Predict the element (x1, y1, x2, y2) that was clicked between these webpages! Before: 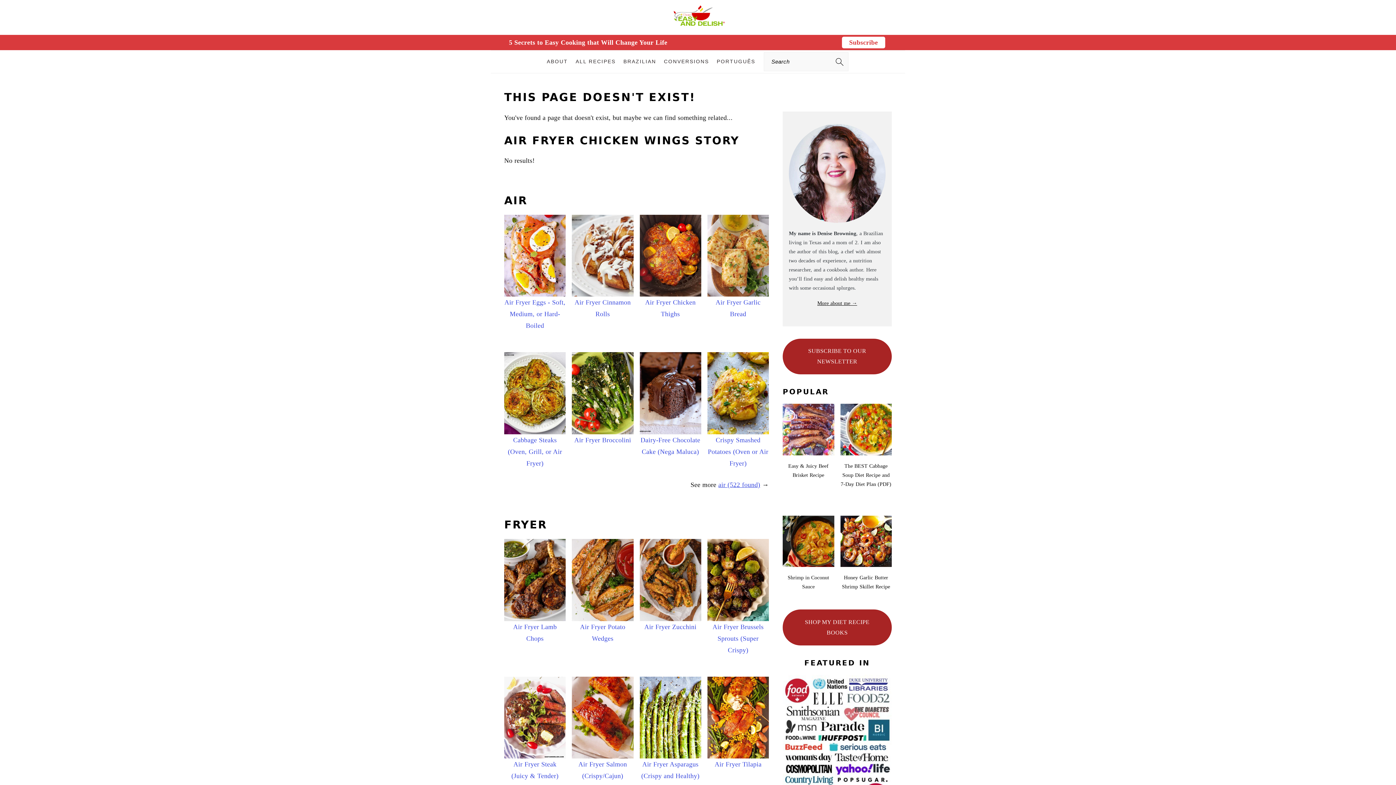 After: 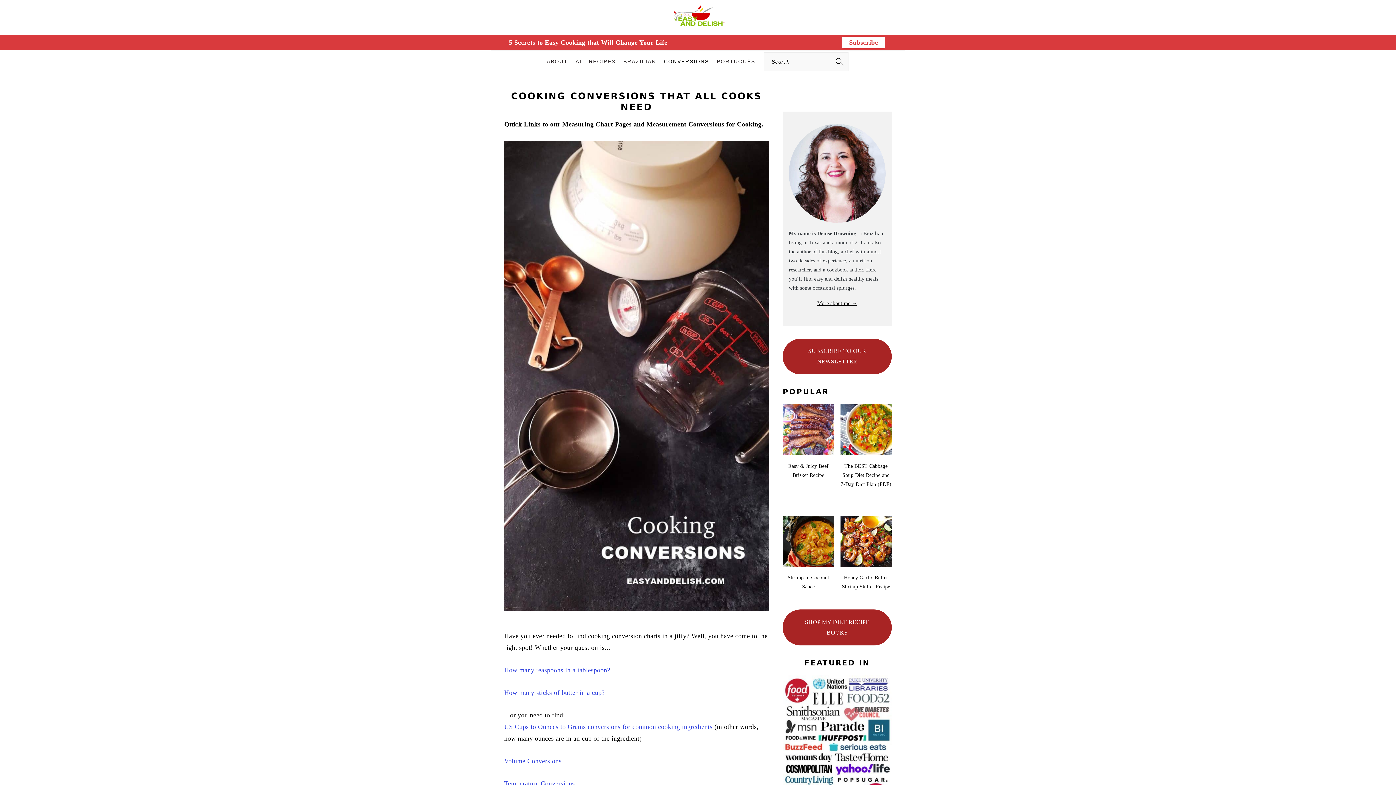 Action: bbox: (661, 51, 712, 71) label: CONVERSIONS